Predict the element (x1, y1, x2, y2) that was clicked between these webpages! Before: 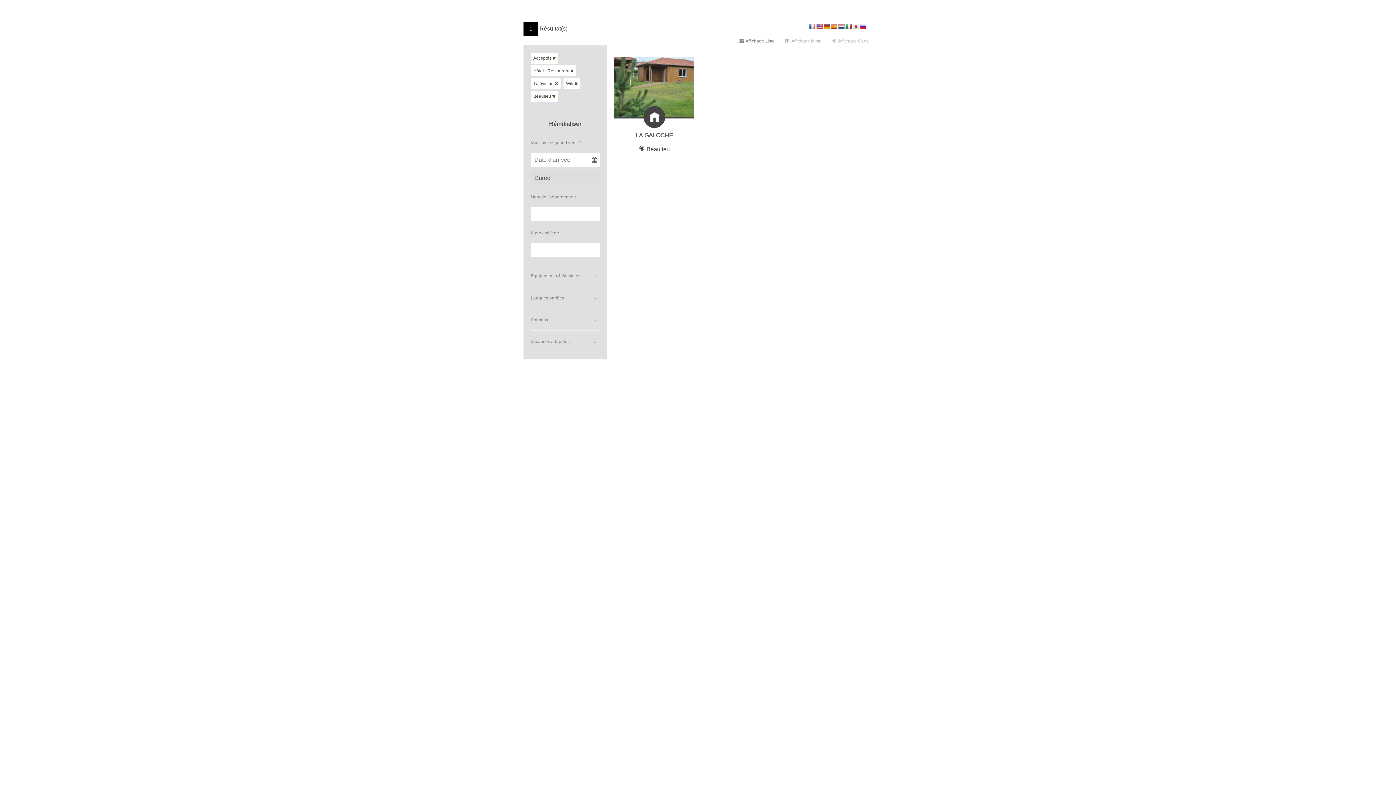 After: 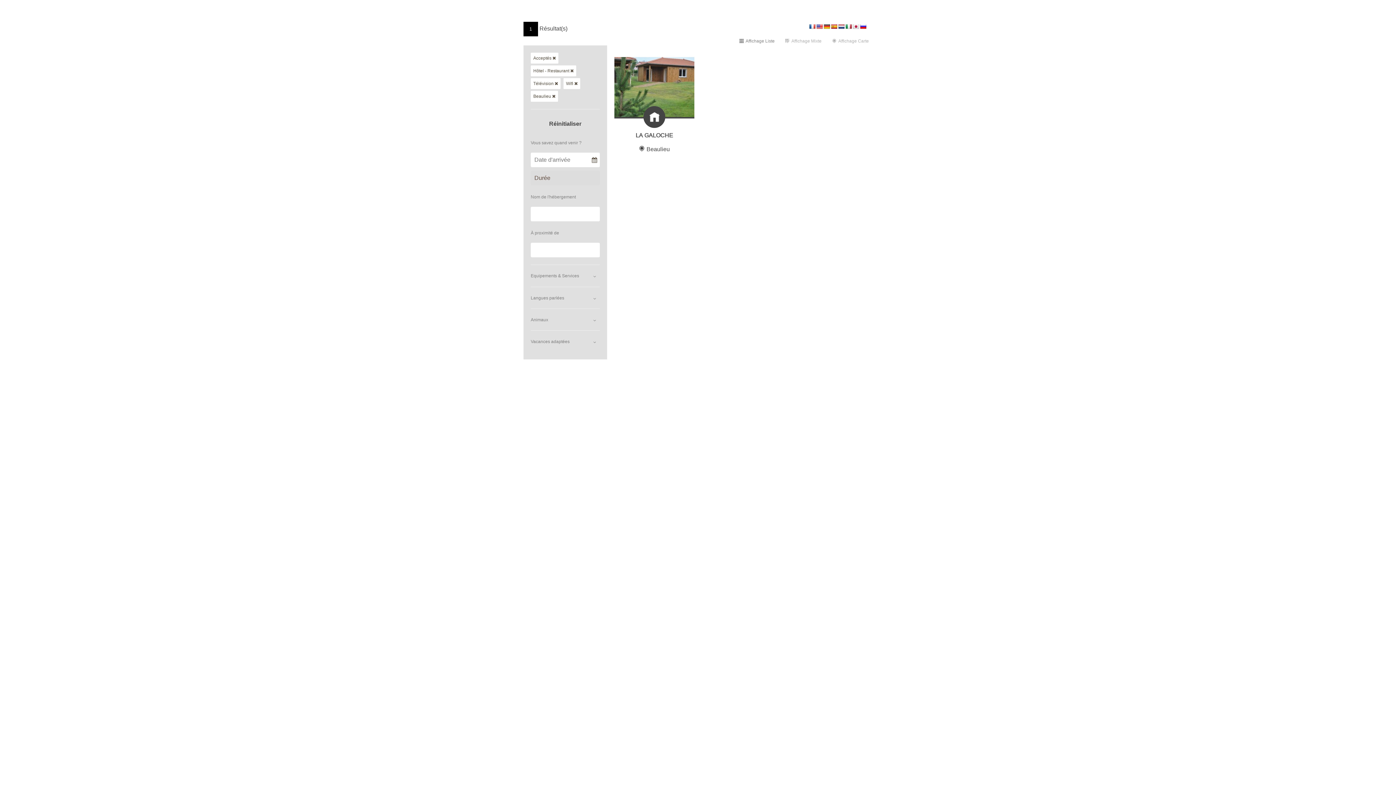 Action: bbox: (830, 23, 837, 29)